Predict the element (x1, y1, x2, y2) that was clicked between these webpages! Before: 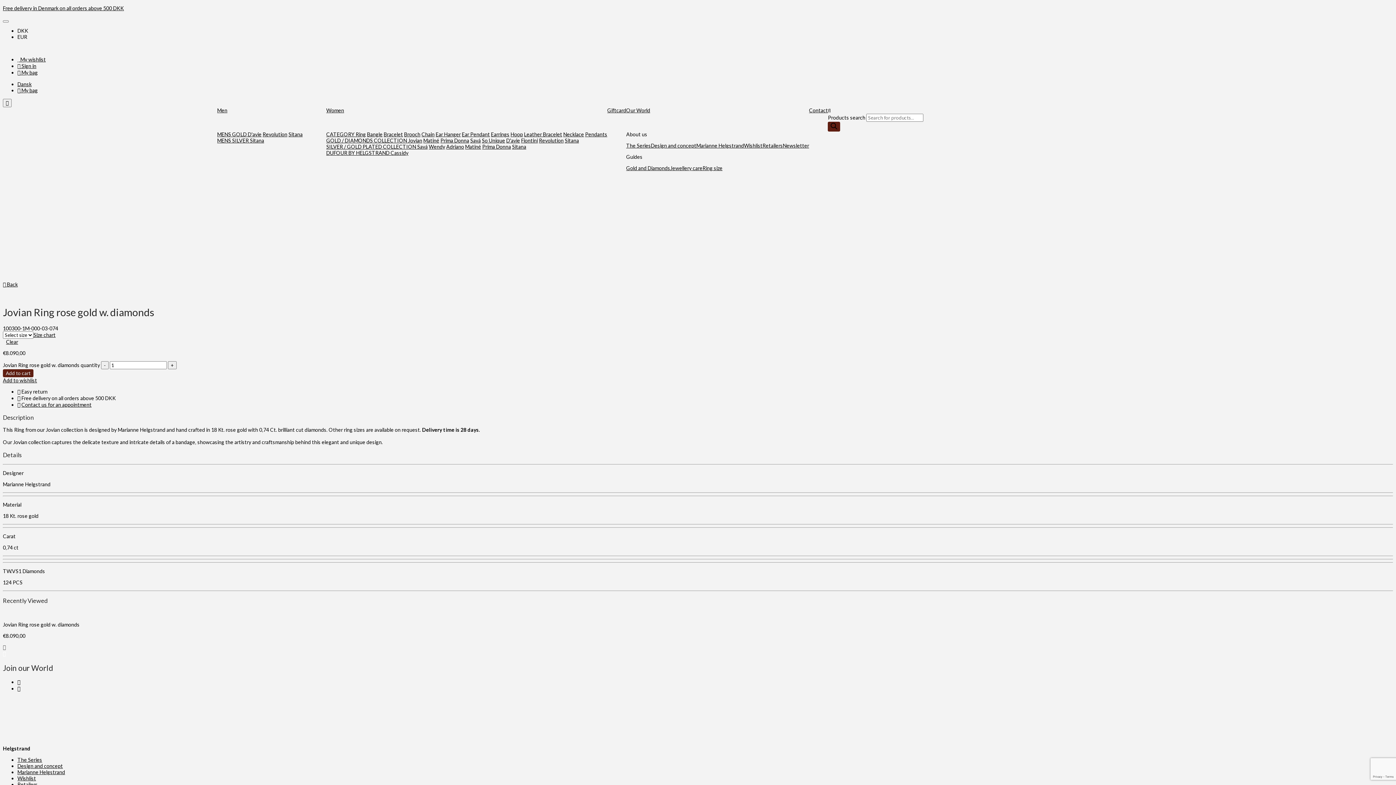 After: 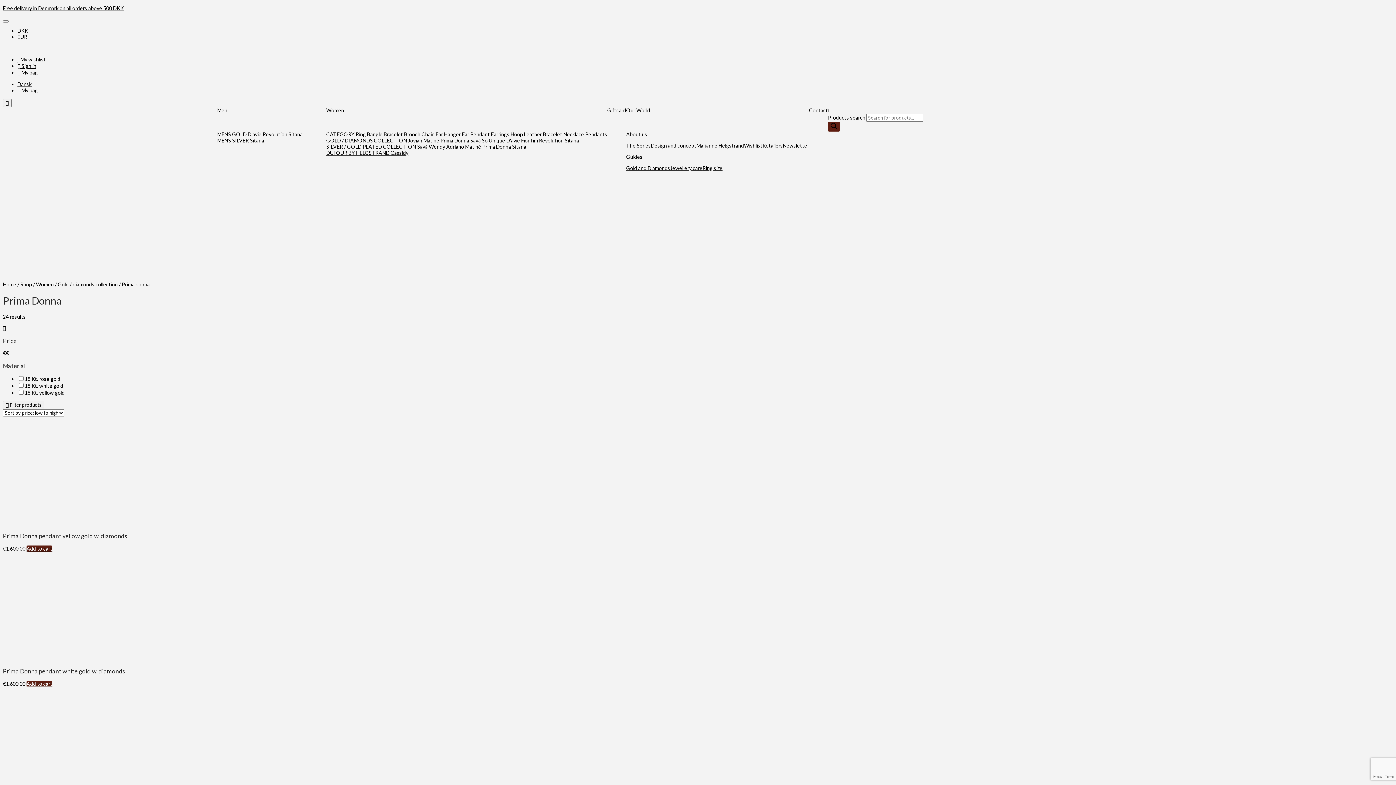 Action: label: Prima Donna bbox: (440, 137, 469, 143)